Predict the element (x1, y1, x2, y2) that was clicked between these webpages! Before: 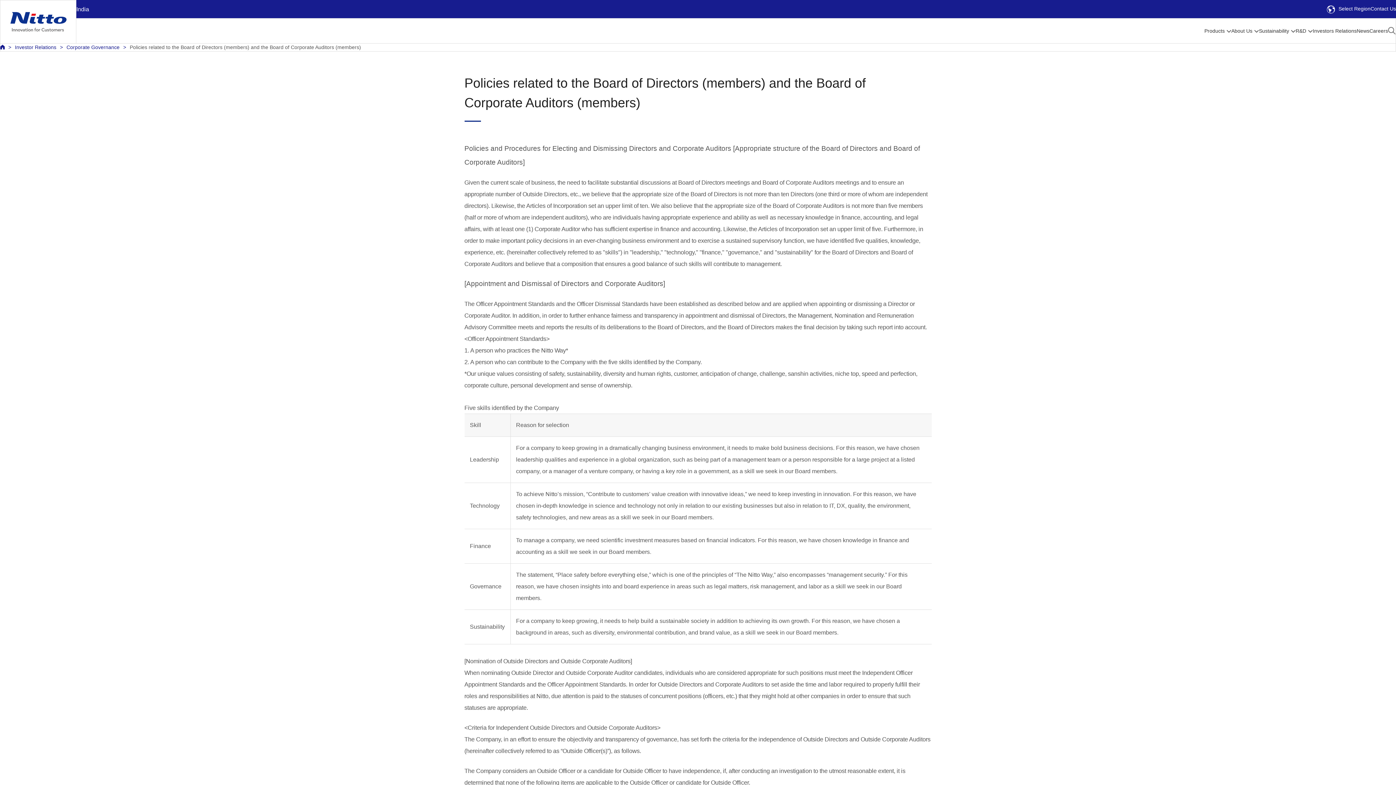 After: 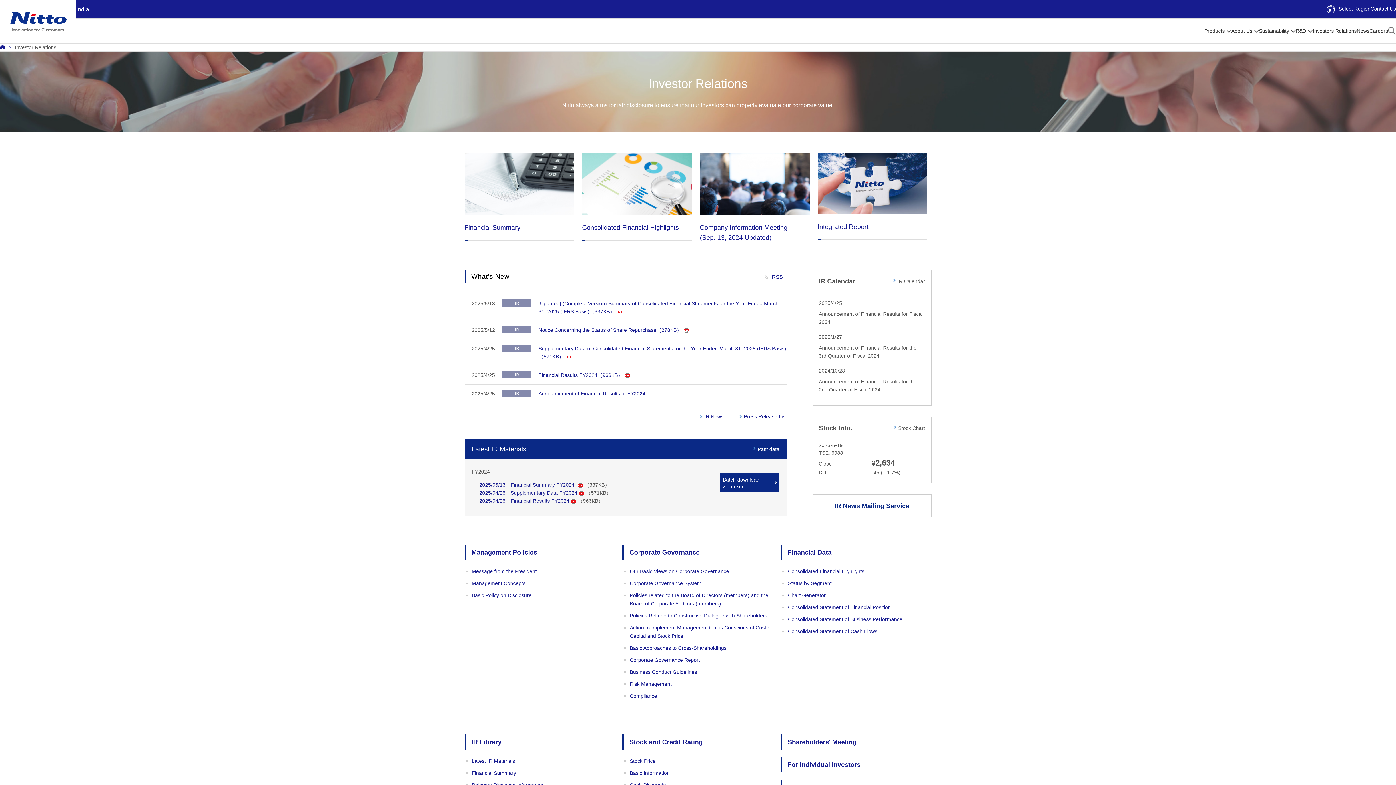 Action: label: Investor Relations bbox: (14, 44, 56, 50)